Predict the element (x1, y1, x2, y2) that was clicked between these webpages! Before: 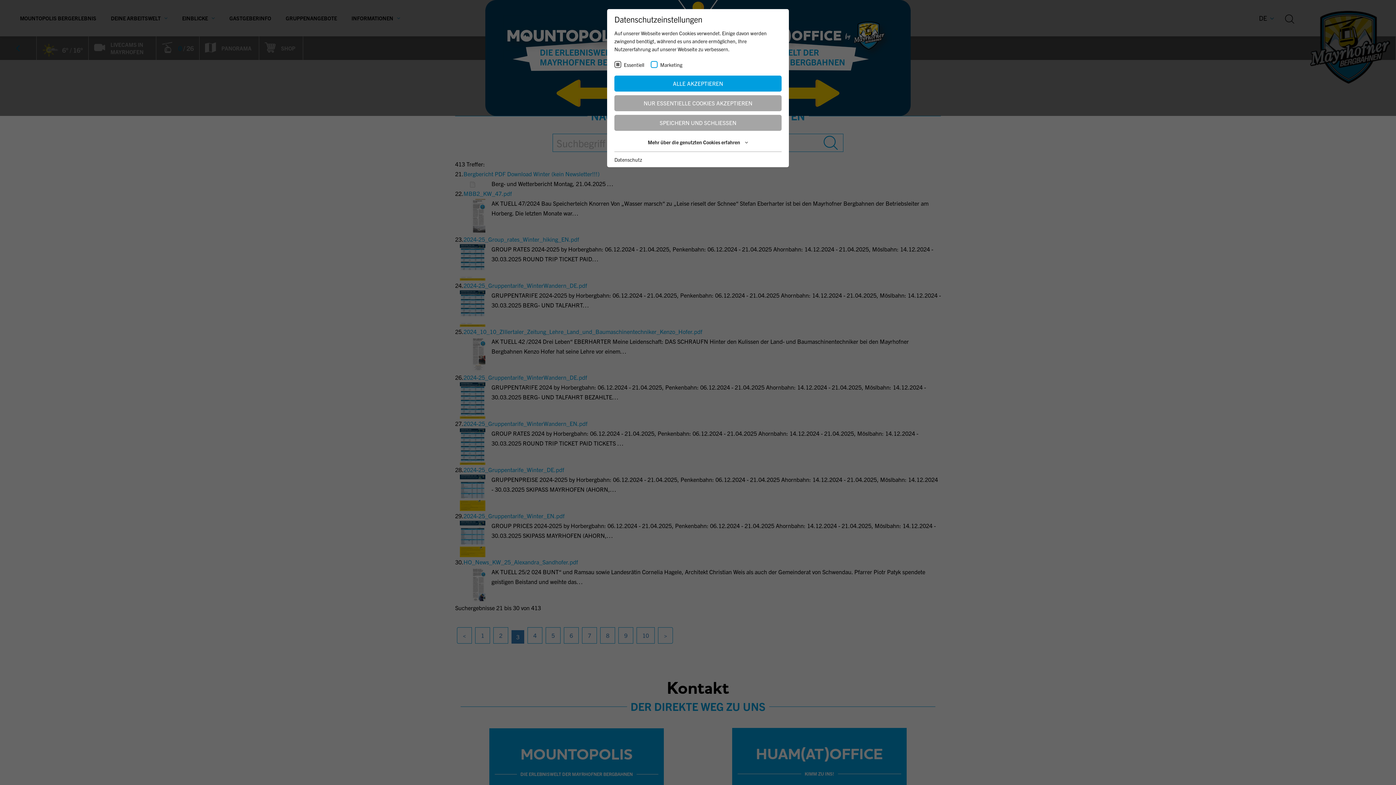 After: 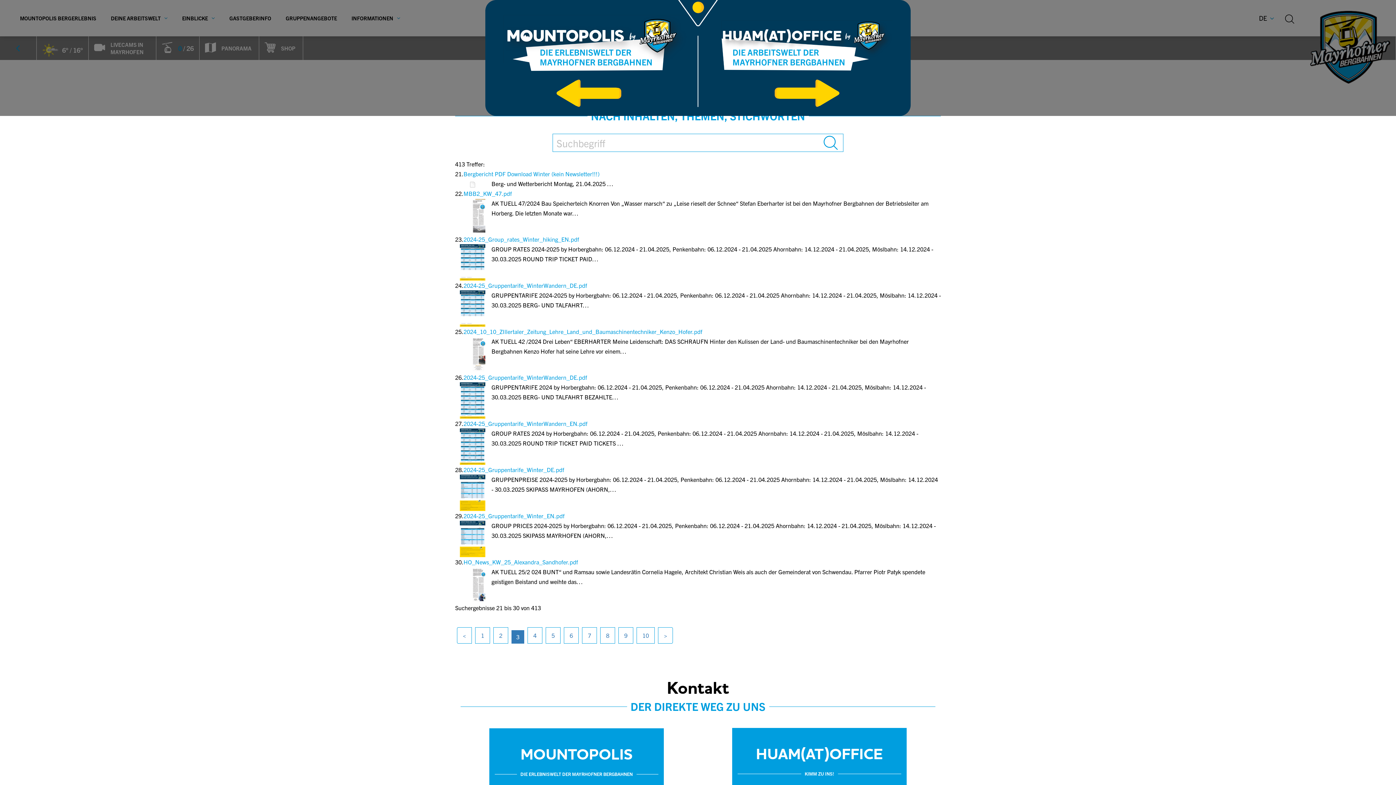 Action: bbox: (614, 114, 781, 130) label: SPEICHERN UND SCHLIESSEN